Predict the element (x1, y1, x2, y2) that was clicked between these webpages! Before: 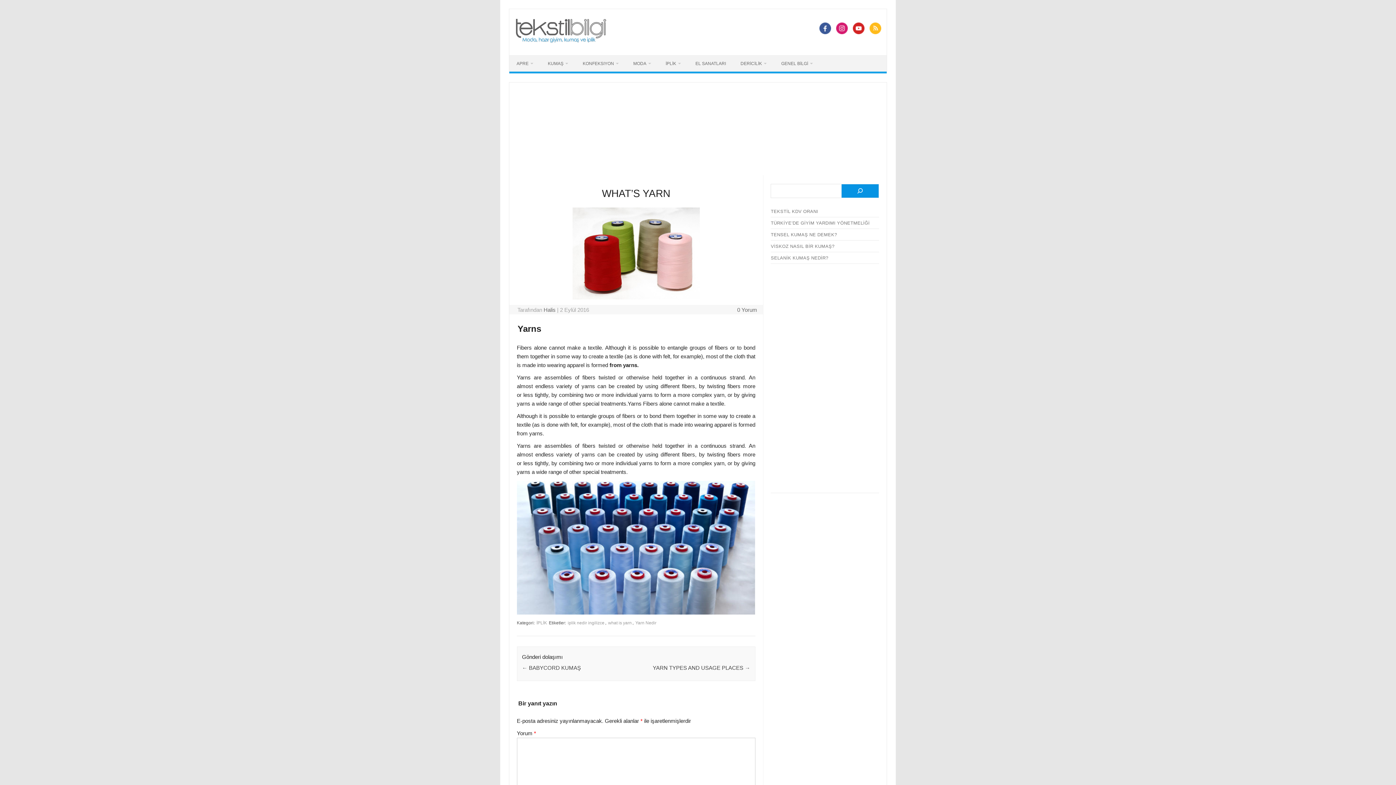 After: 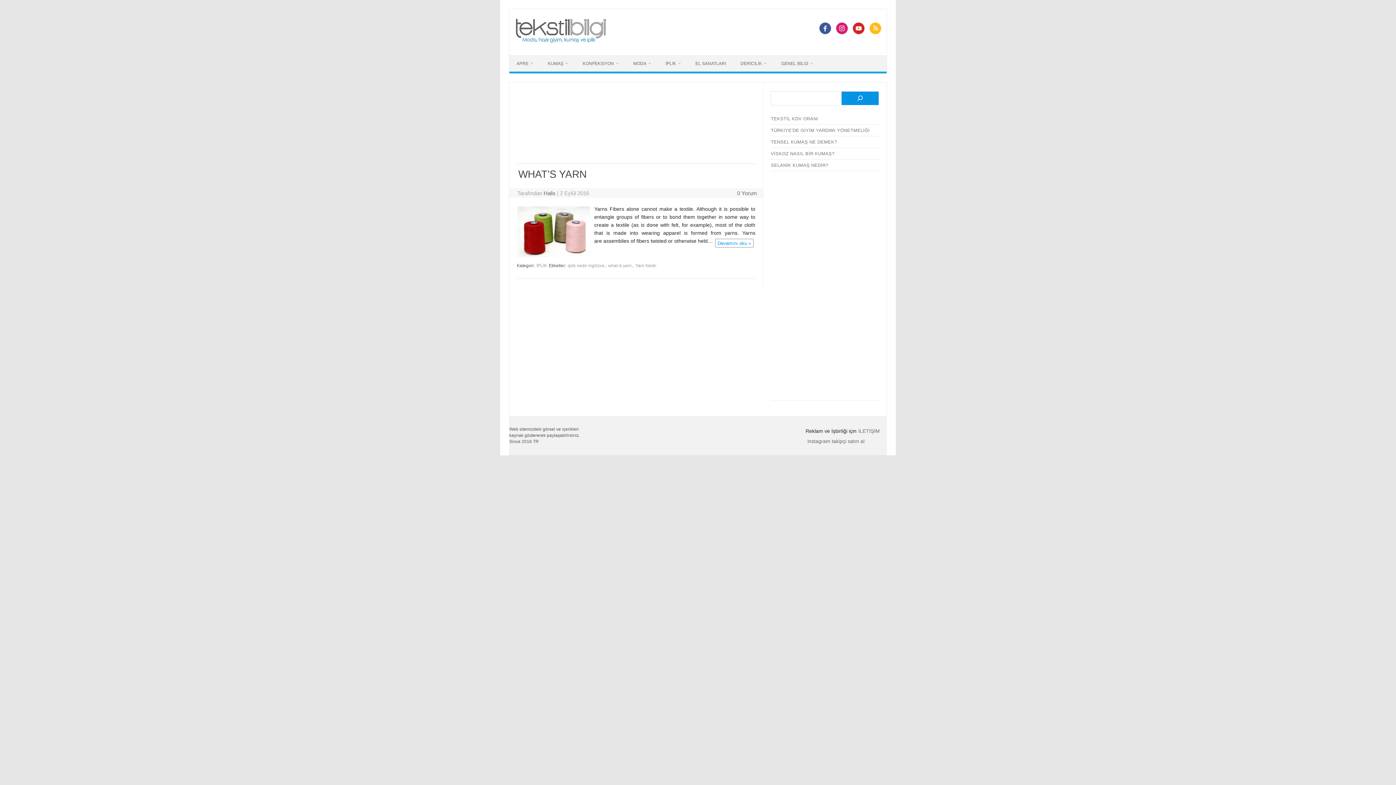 Action: bbox: (567, 619, 605, 626) label: iplik nedir ingilizce